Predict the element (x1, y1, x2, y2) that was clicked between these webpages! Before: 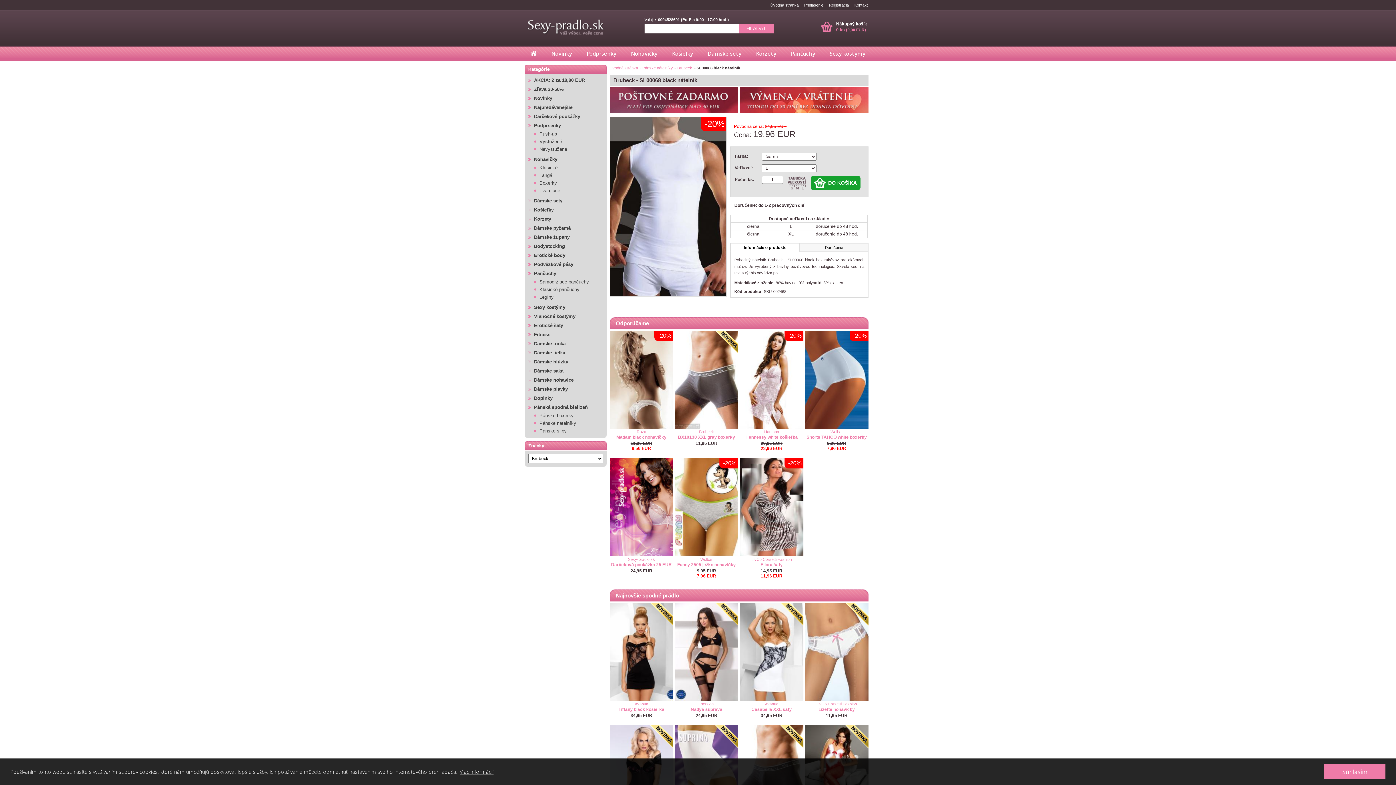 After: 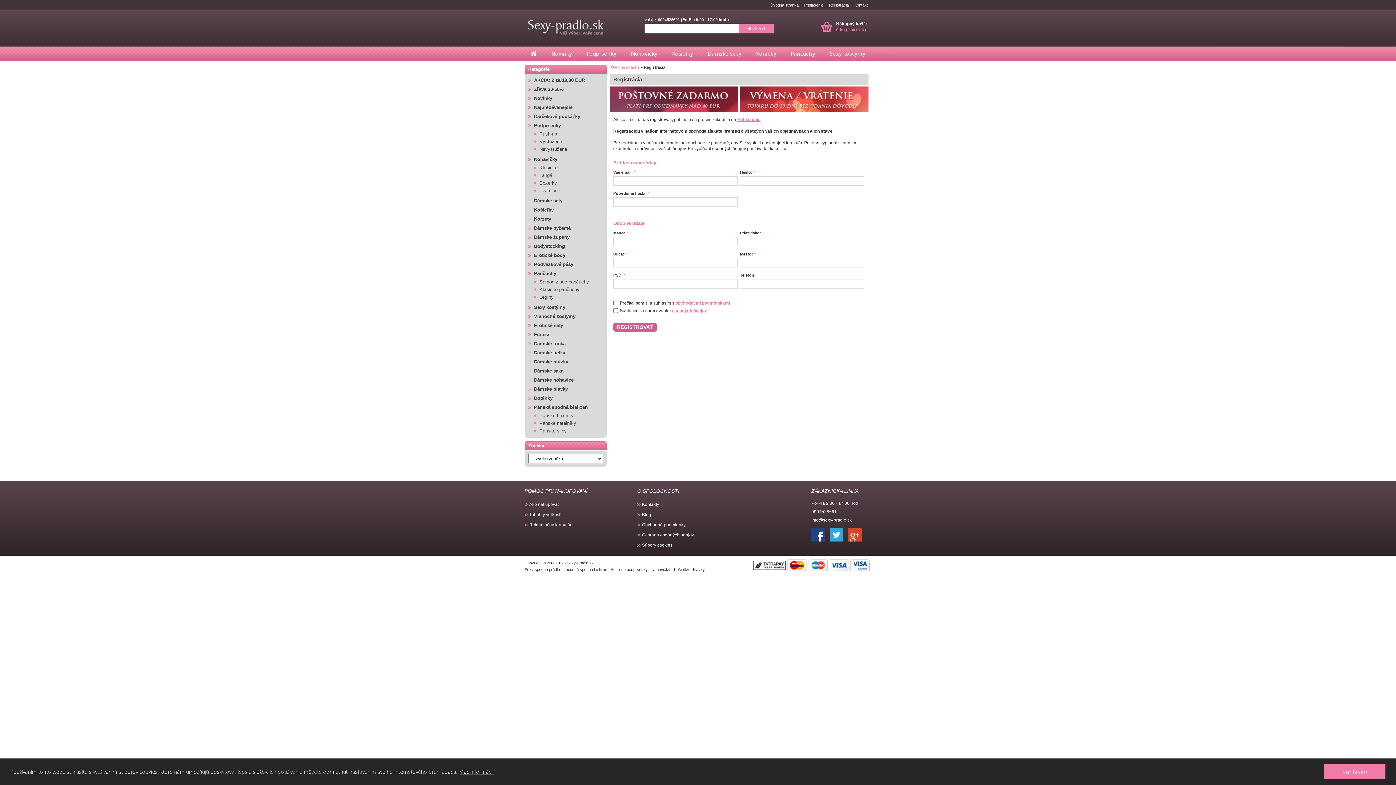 Action: bbox: (829, 2, 849, 7) label: Registrácia